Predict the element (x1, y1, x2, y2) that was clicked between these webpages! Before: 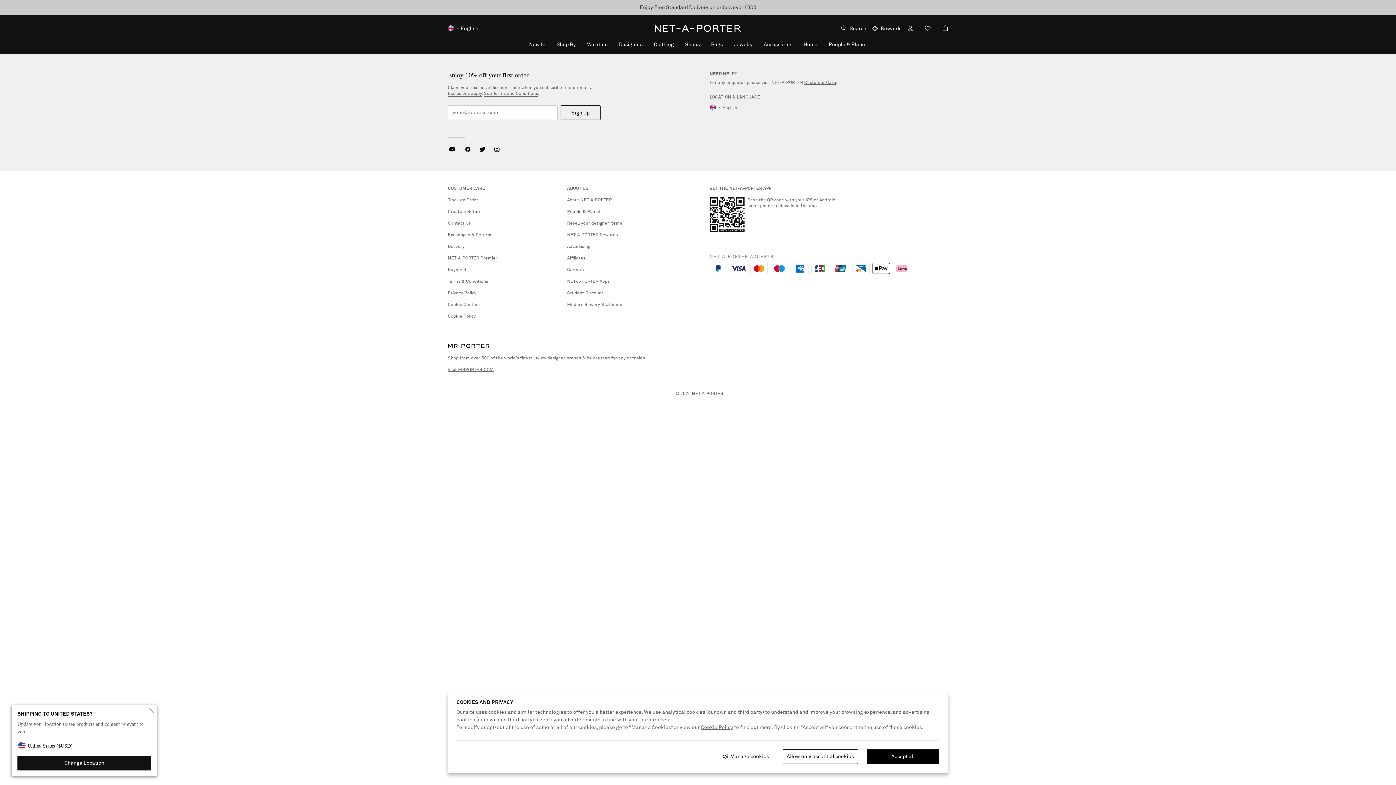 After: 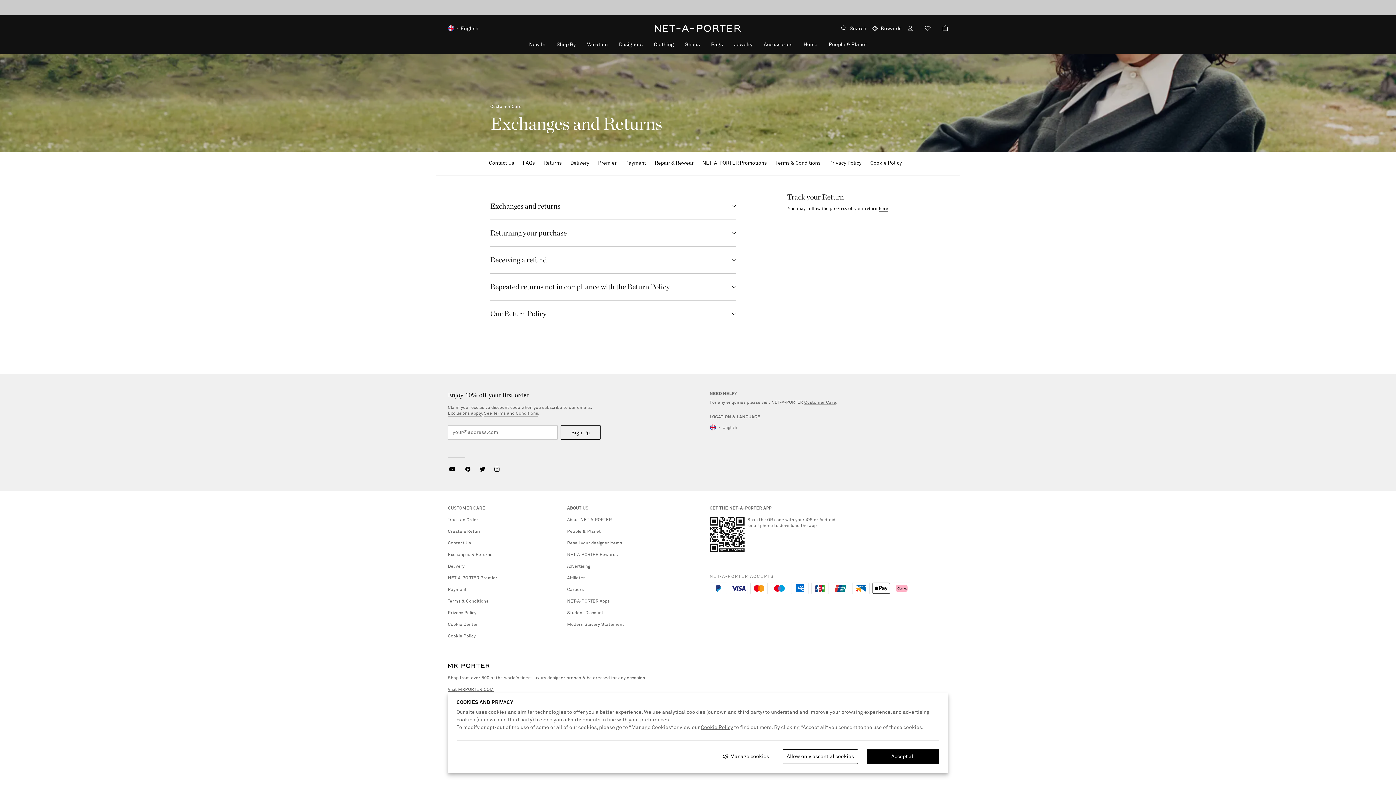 Action: bbox: (448, 229, 567, 241) label: Exchanges & Returns